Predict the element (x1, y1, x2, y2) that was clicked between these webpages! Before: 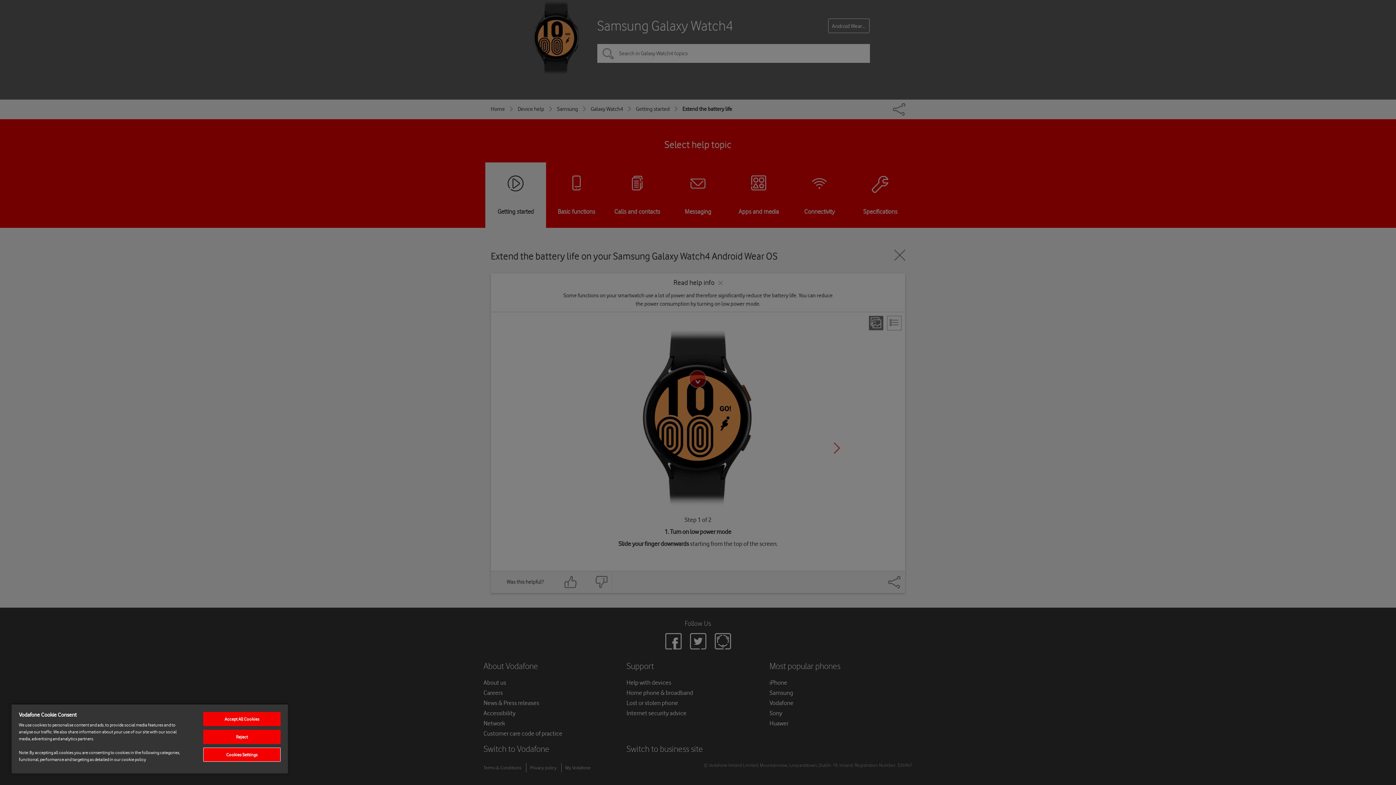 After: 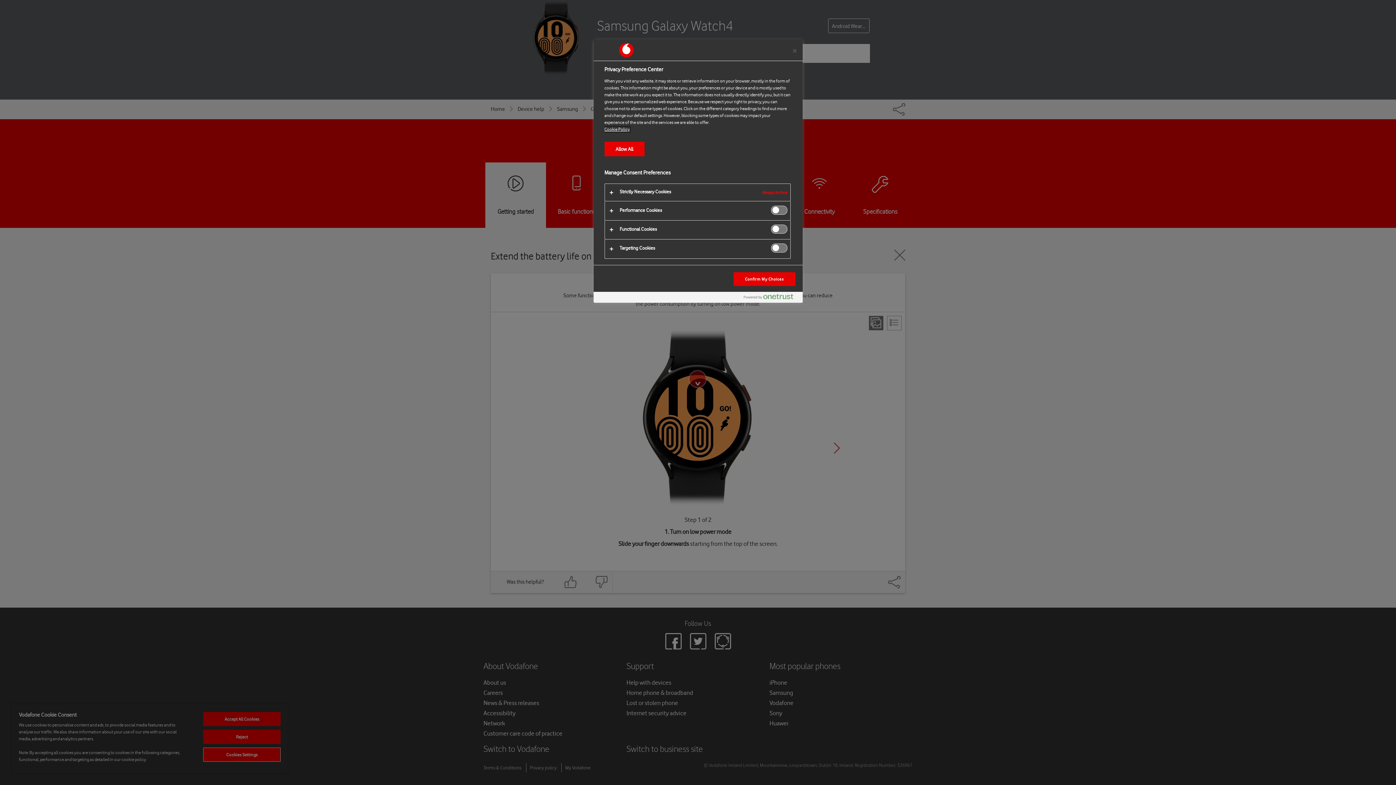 Action: bbox: (203, 748, 280, 762) label: Cookies Settings